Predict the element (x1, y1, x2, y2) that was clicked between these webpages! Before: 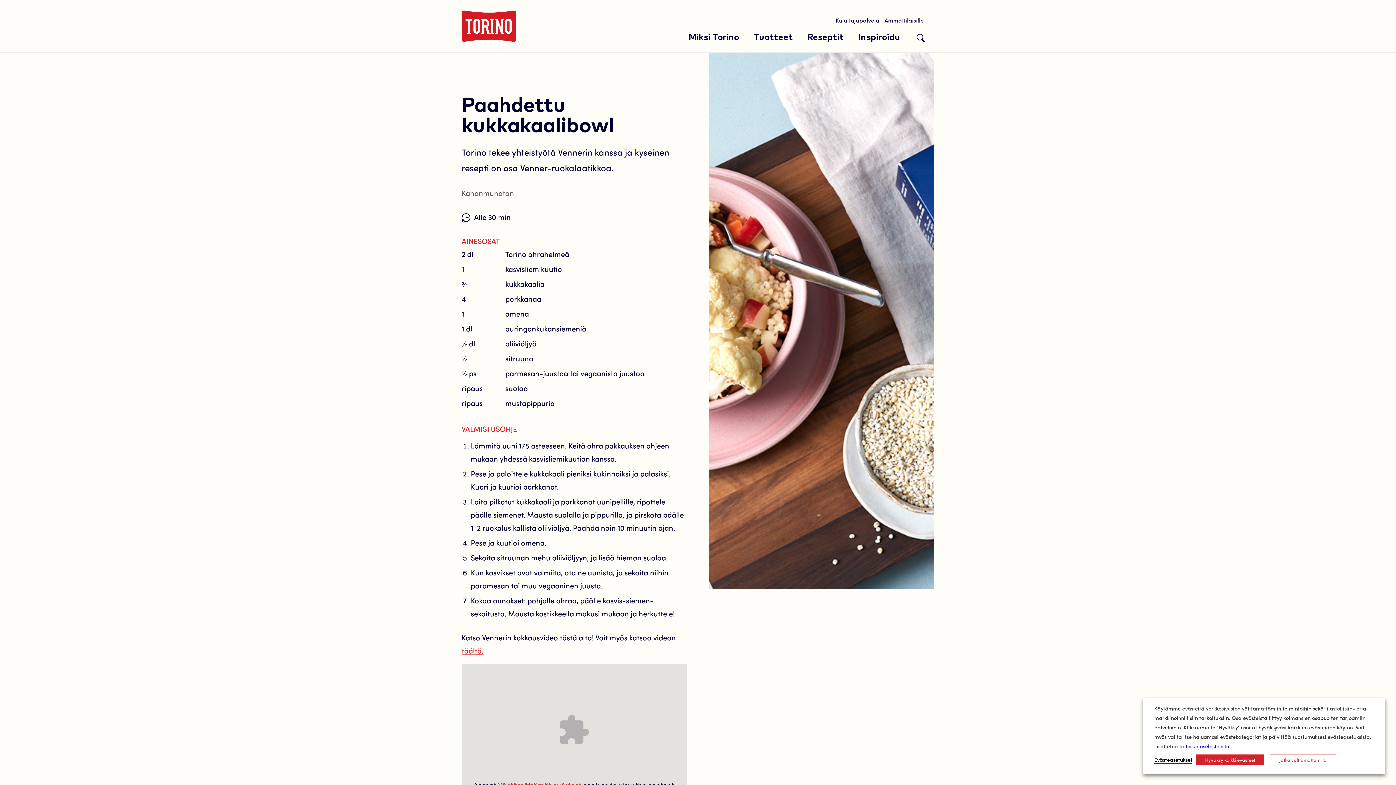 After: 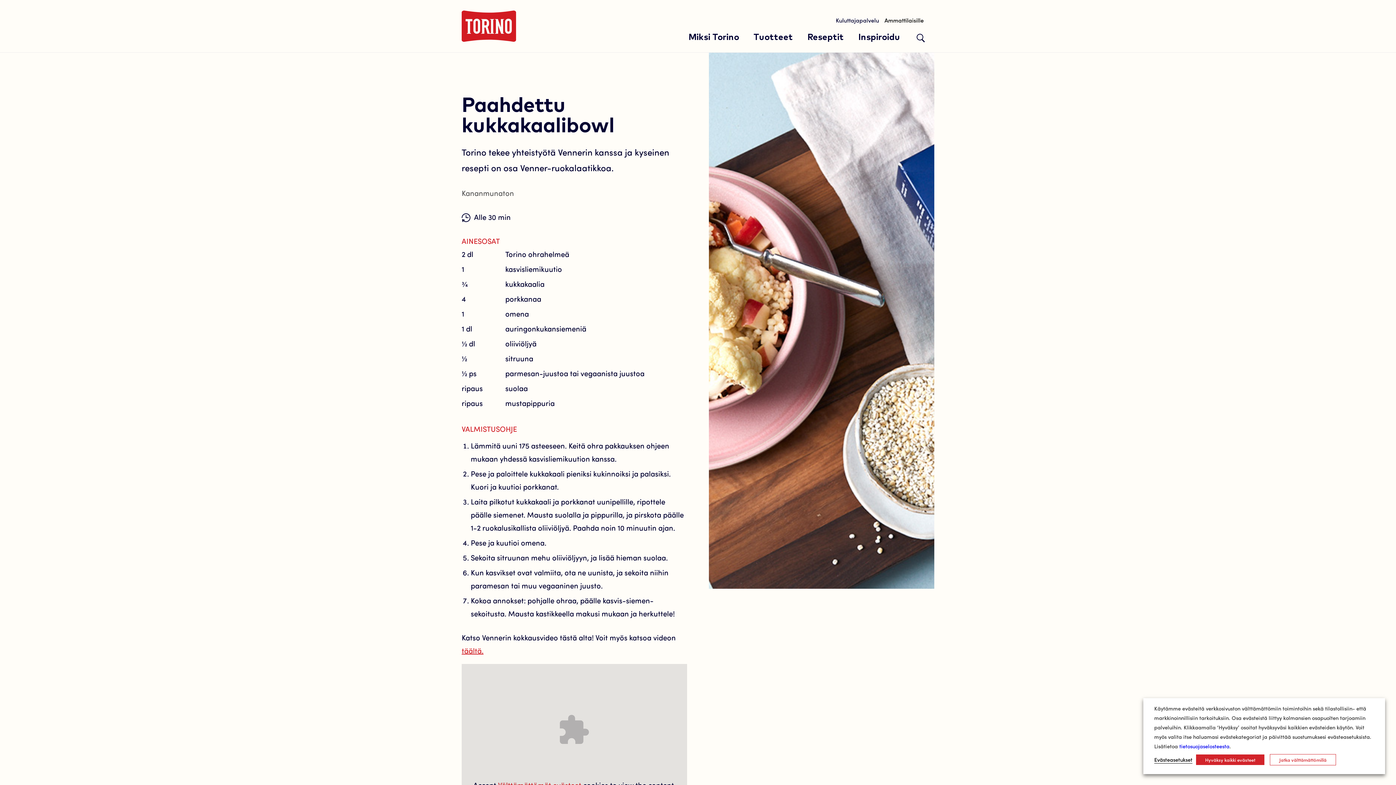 Action: label: Ammattilaisille bbox: (879, 16, 924, 24)